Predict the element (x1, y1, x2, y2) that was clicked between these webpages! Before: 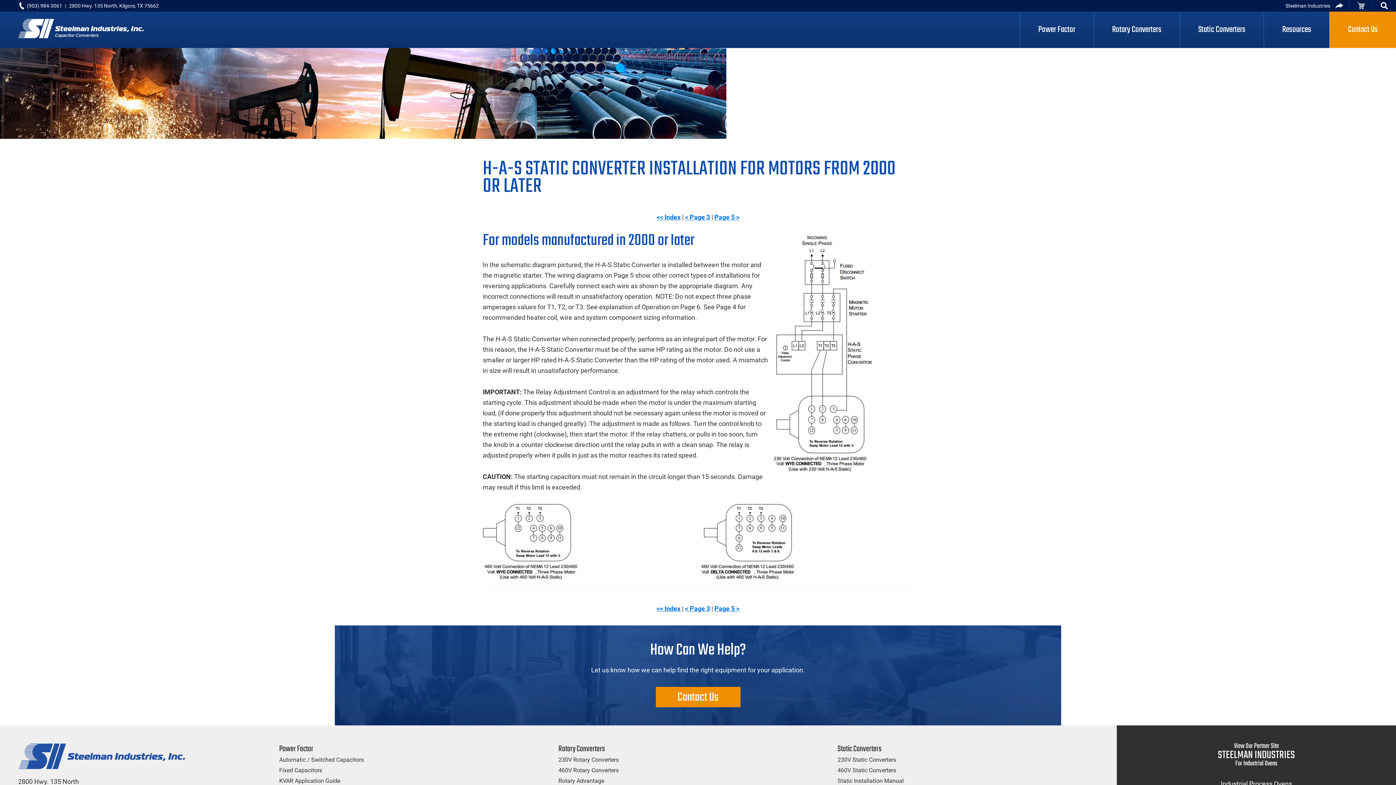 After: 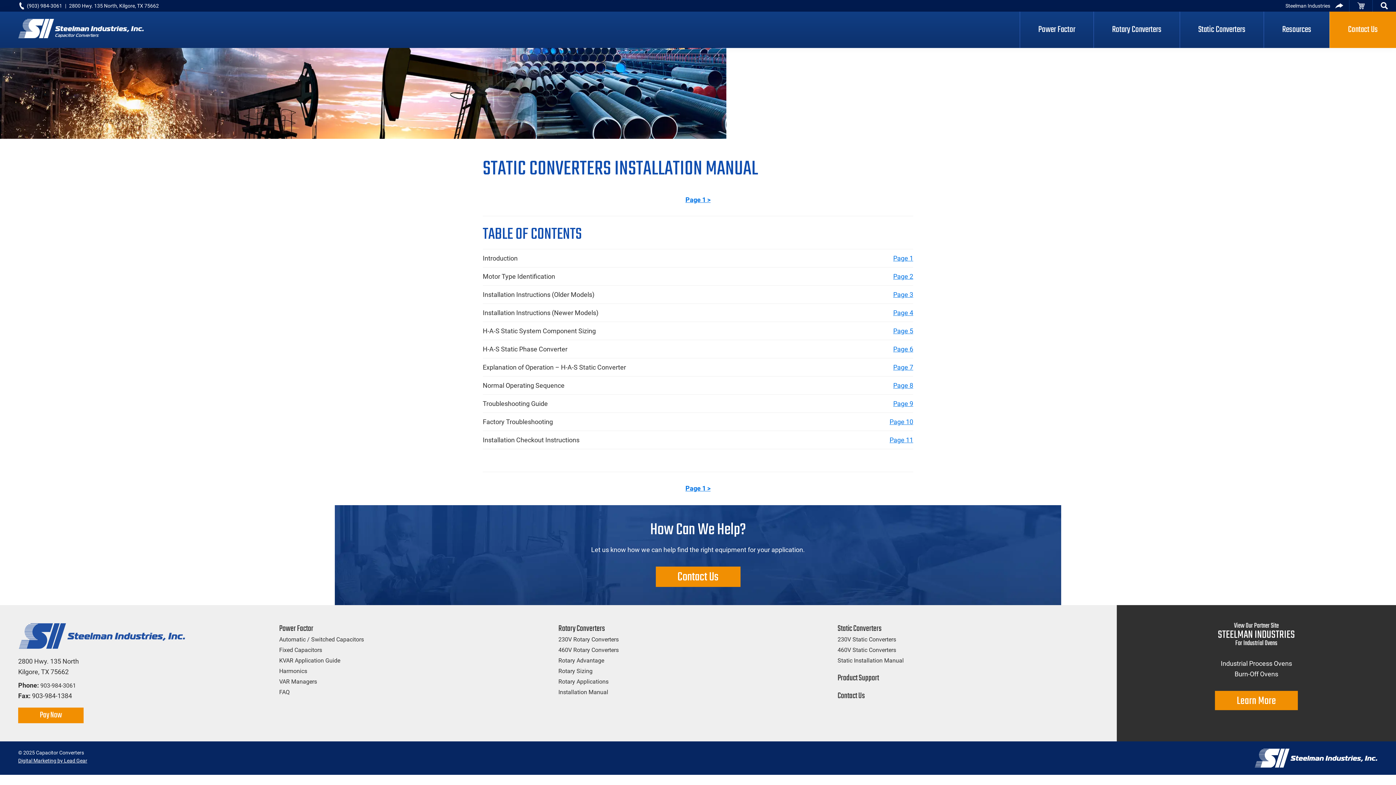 Action: label: << Index bbox: (656, 213, 680, 221)